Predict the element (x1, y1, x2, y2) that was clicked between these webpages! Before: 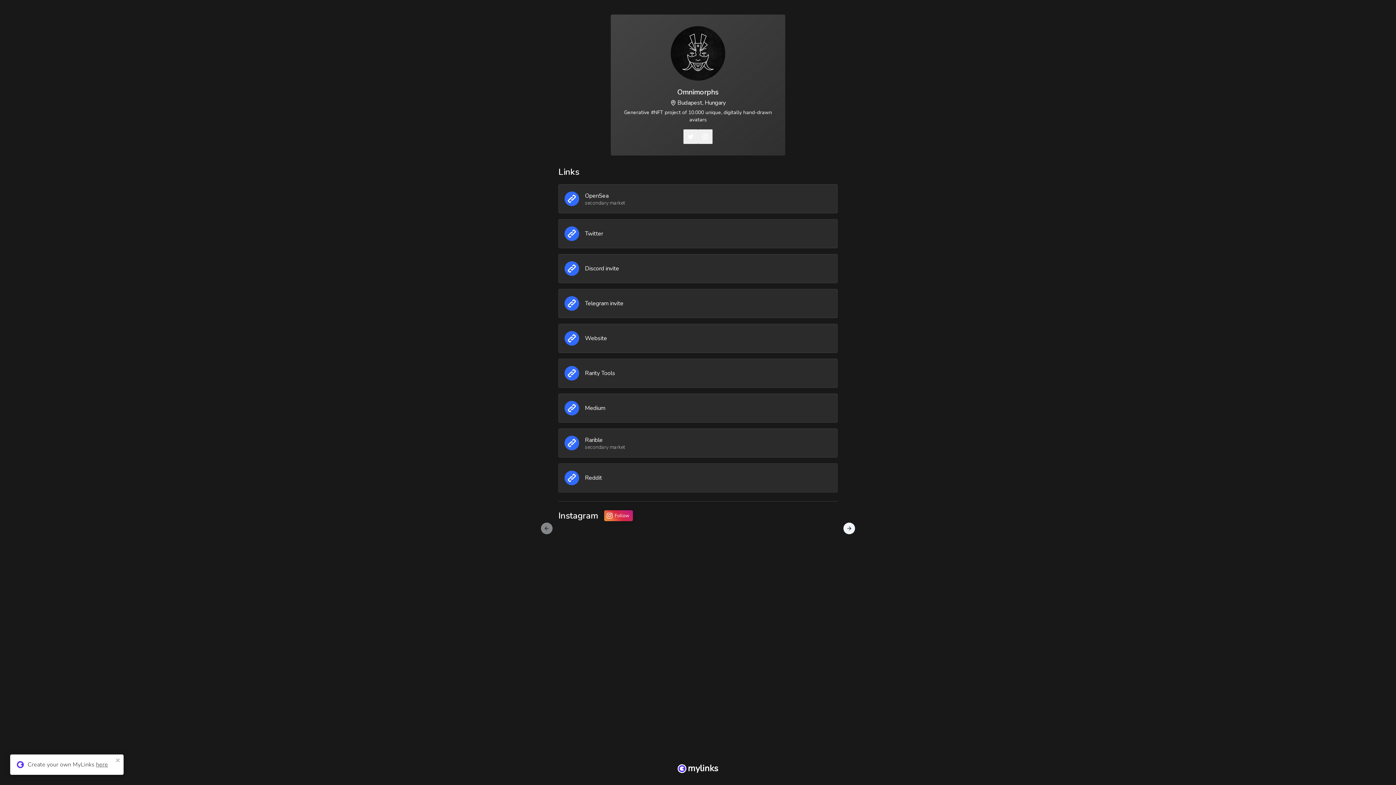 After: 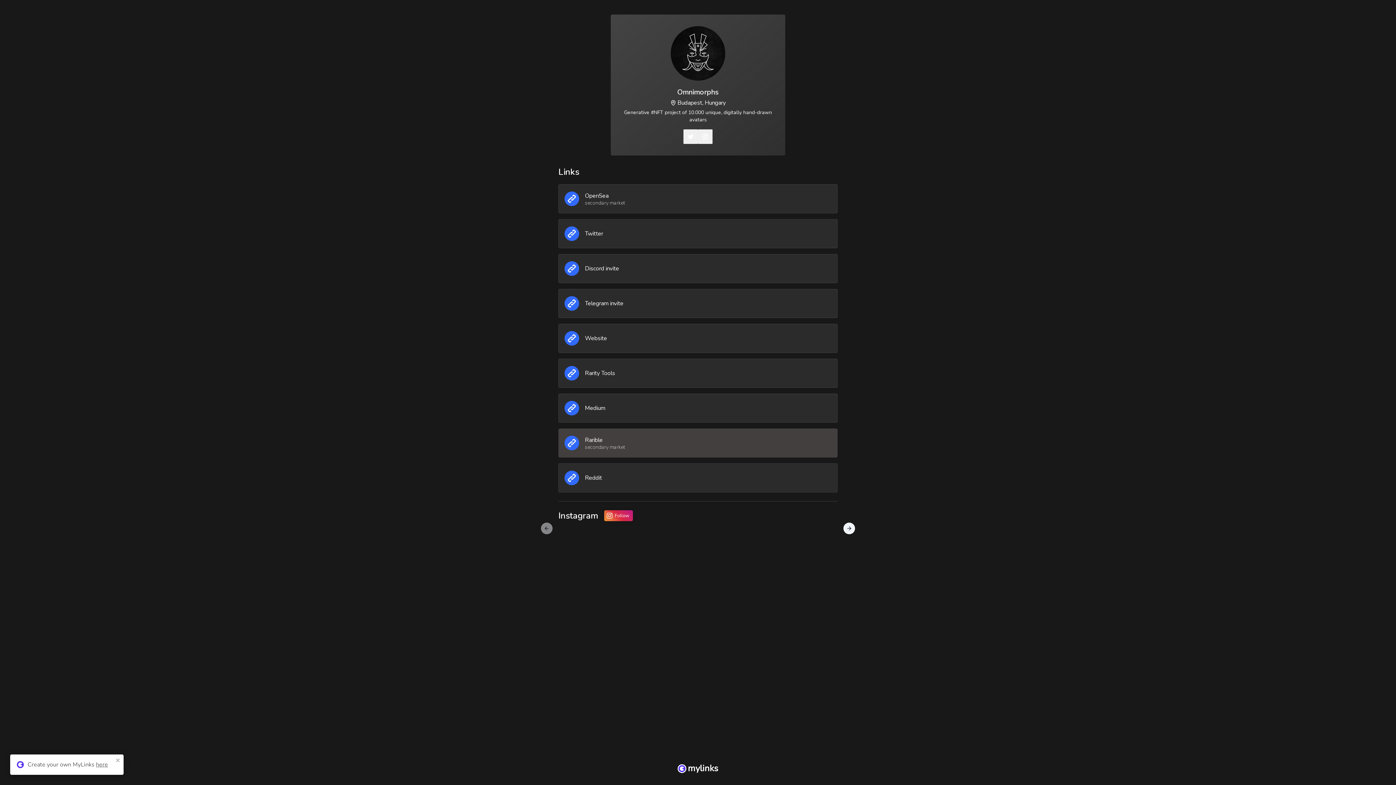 Action: label: Rarible
secondary market bbox: (558, 428, 837, 457)